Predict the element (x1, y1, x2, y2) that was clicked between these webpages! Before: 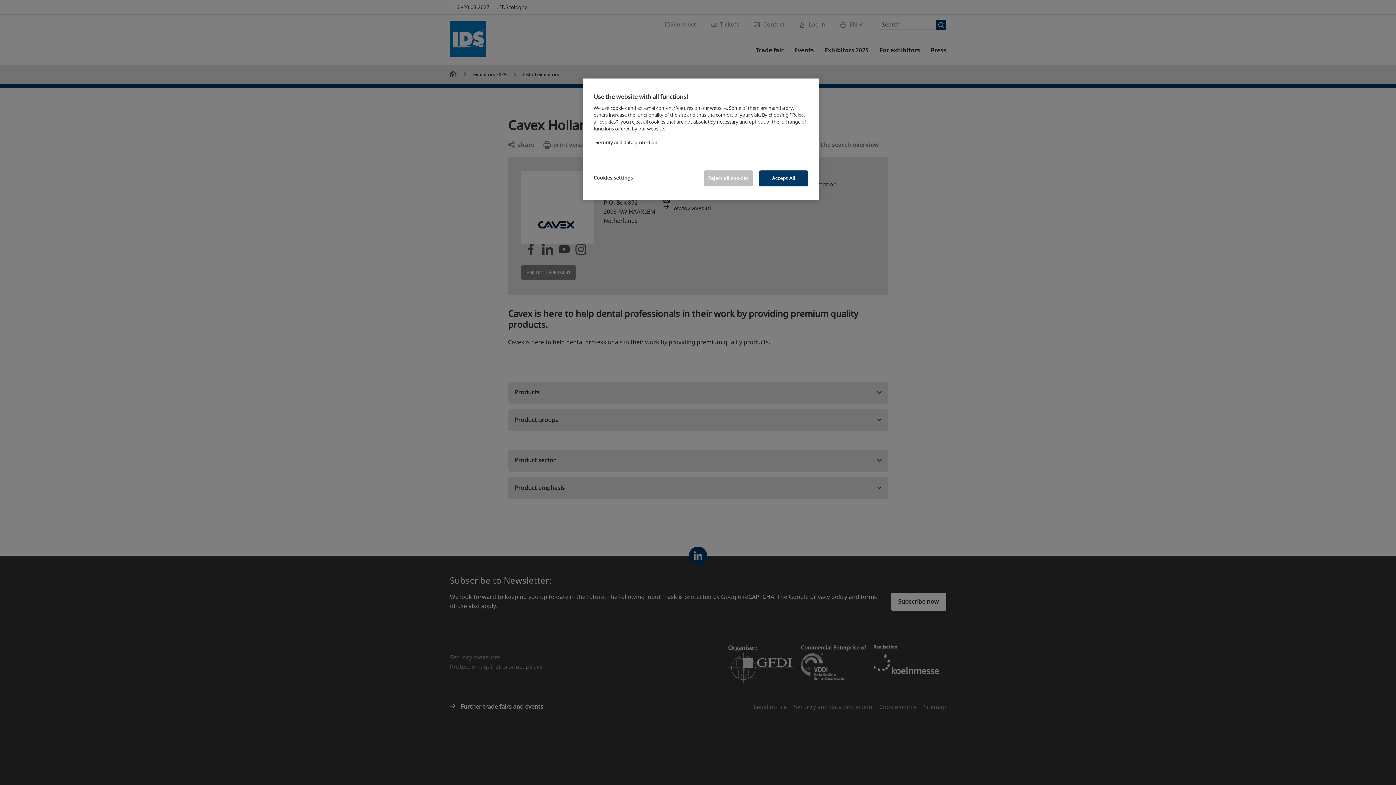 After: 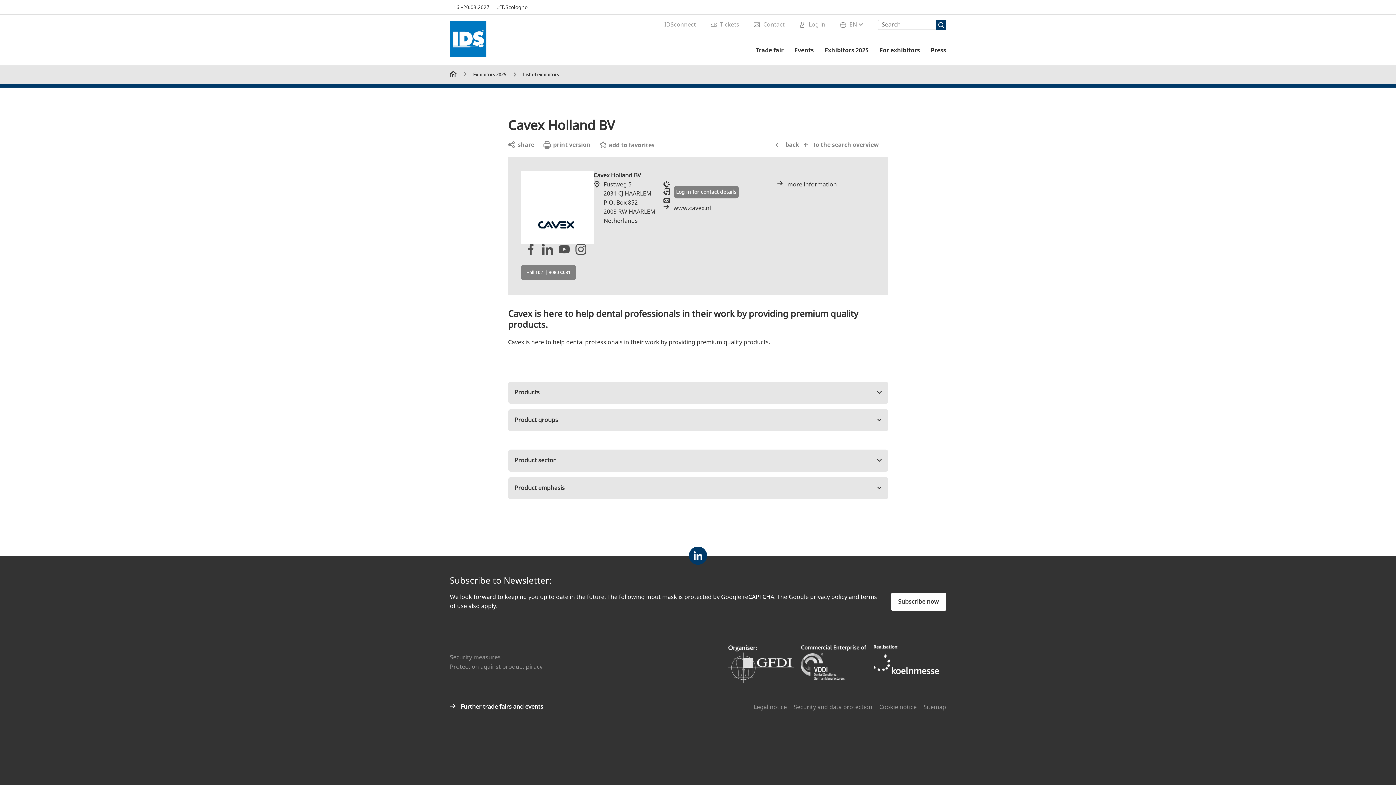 Action: label: Reject all cookies bbox: (704, 170, 753, 186)